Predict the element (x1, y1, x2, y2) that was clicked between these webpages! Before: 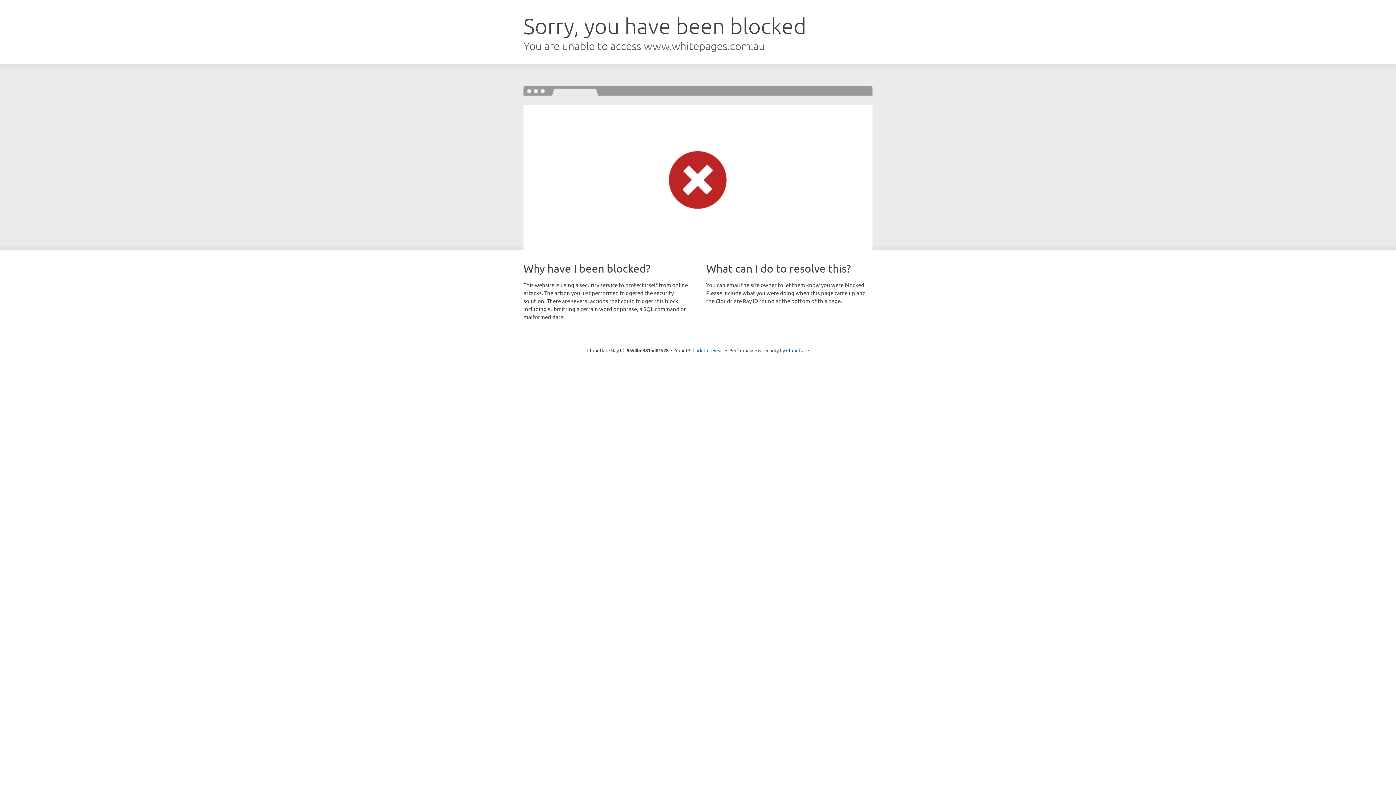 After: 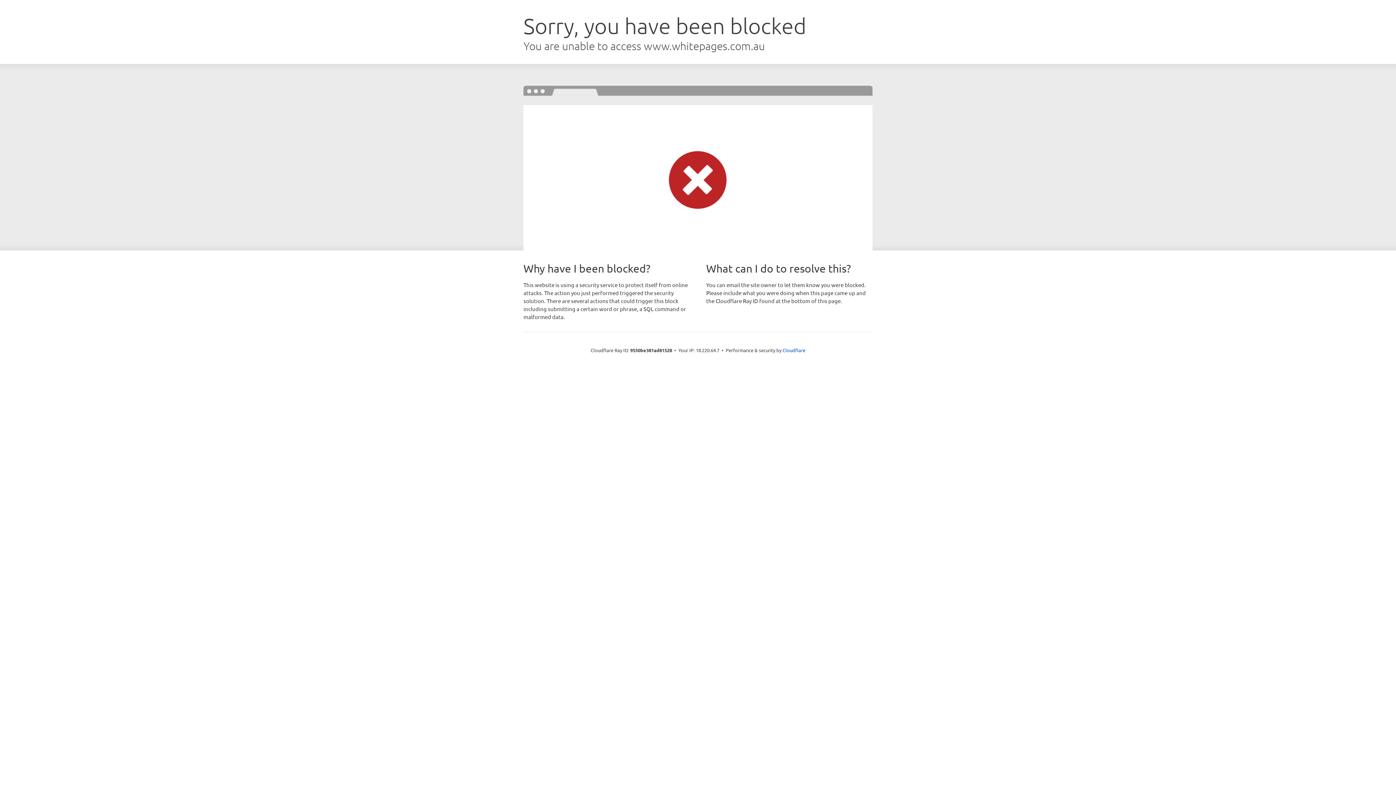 Action: label: Click to reveal bbox: (692, 346, 723, 353)